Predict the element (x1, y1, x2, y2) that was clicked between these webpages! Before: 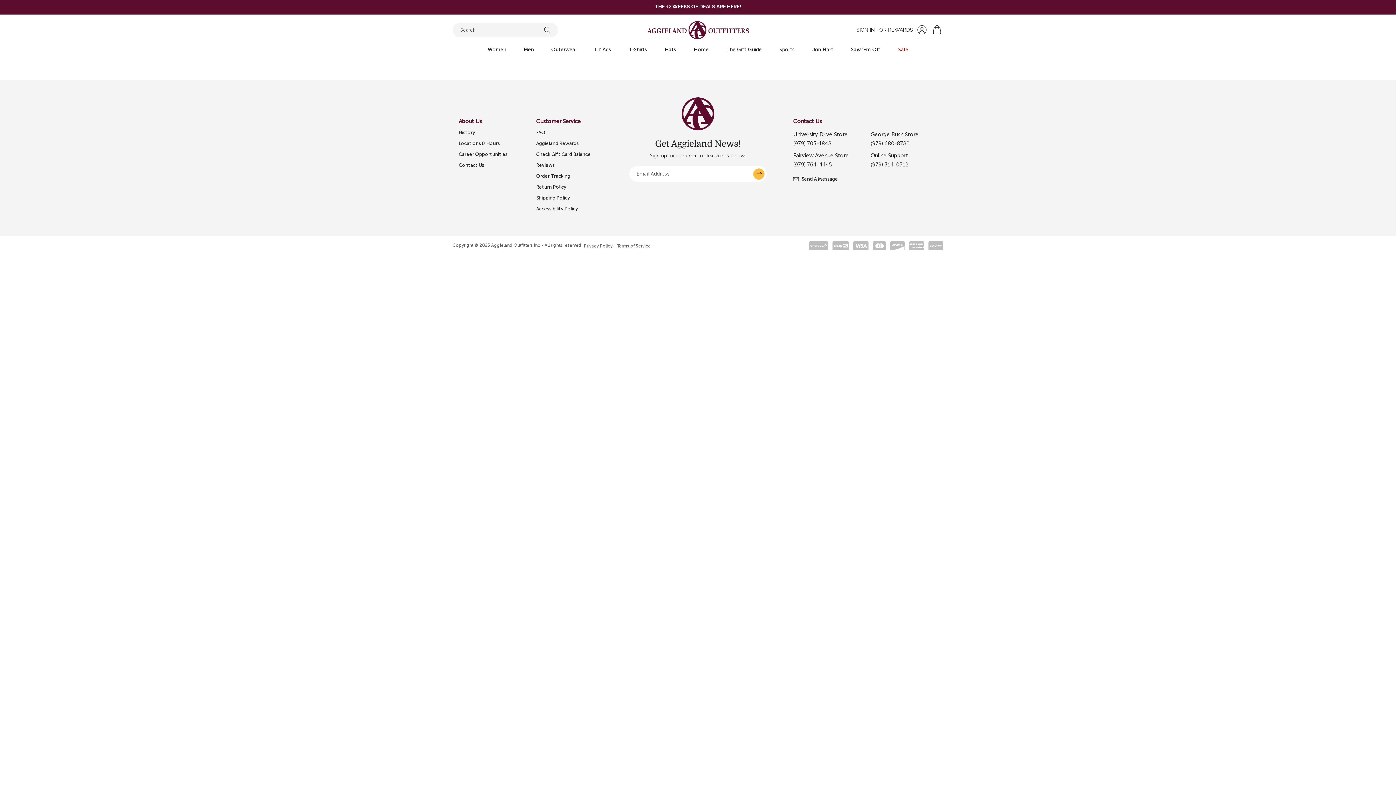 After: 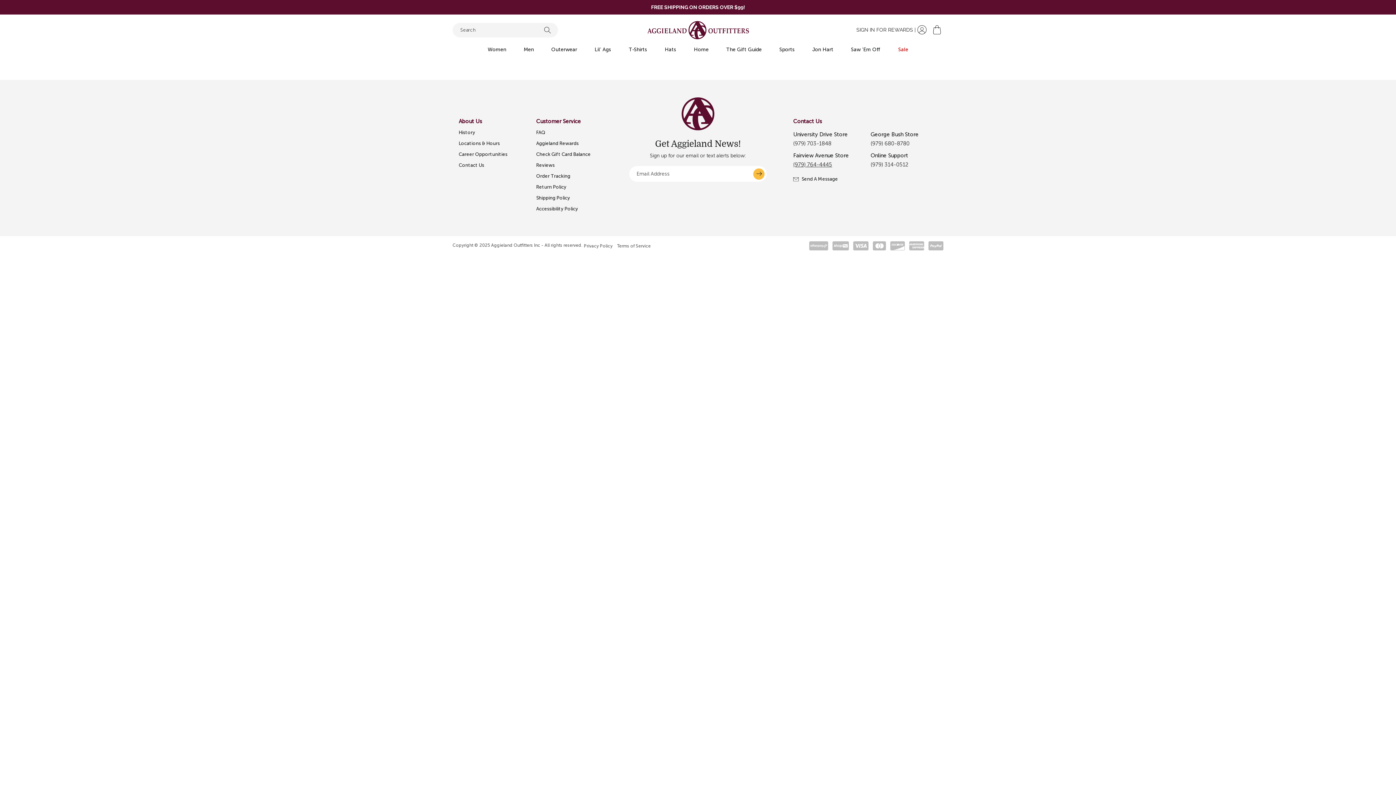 Action: bbox: (793, 161, 832, 168) label: (979) 764-4445